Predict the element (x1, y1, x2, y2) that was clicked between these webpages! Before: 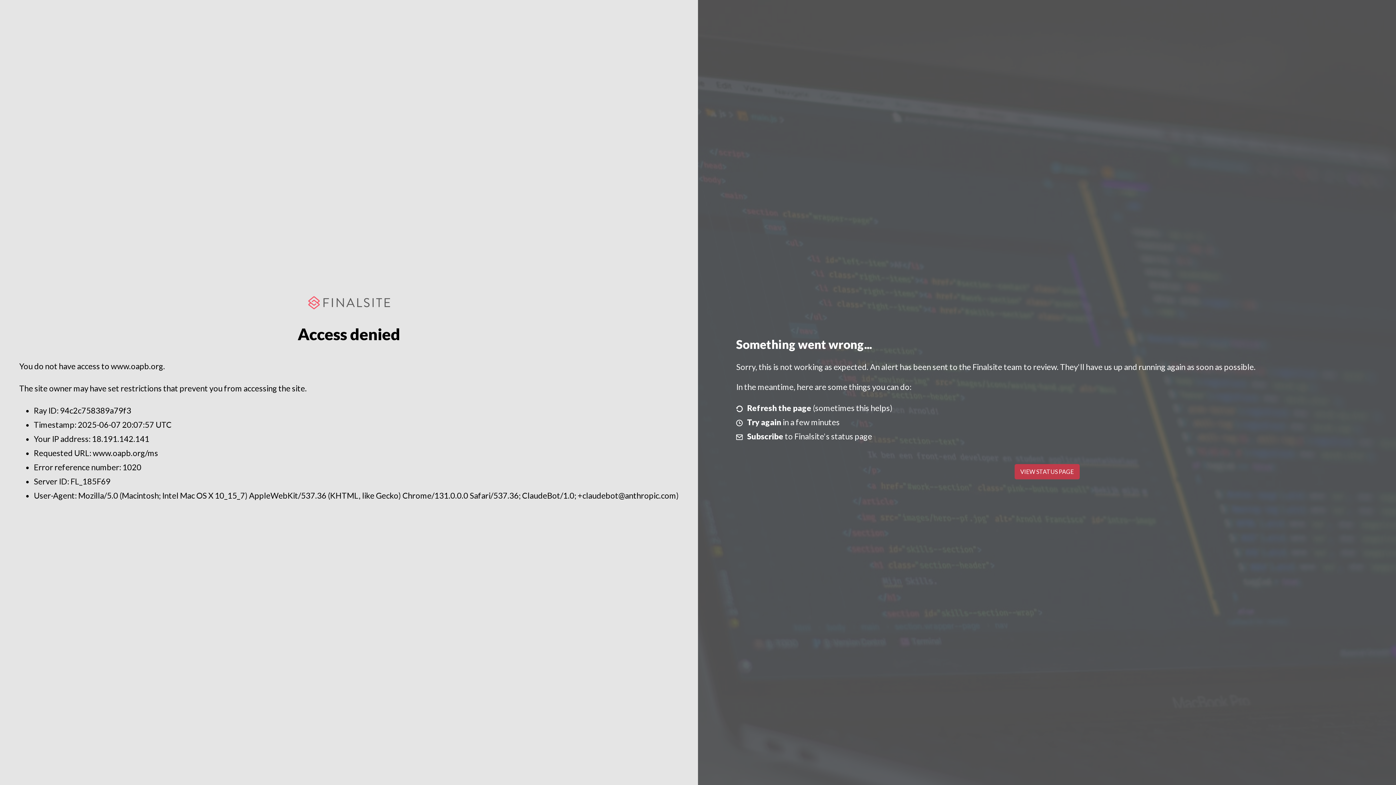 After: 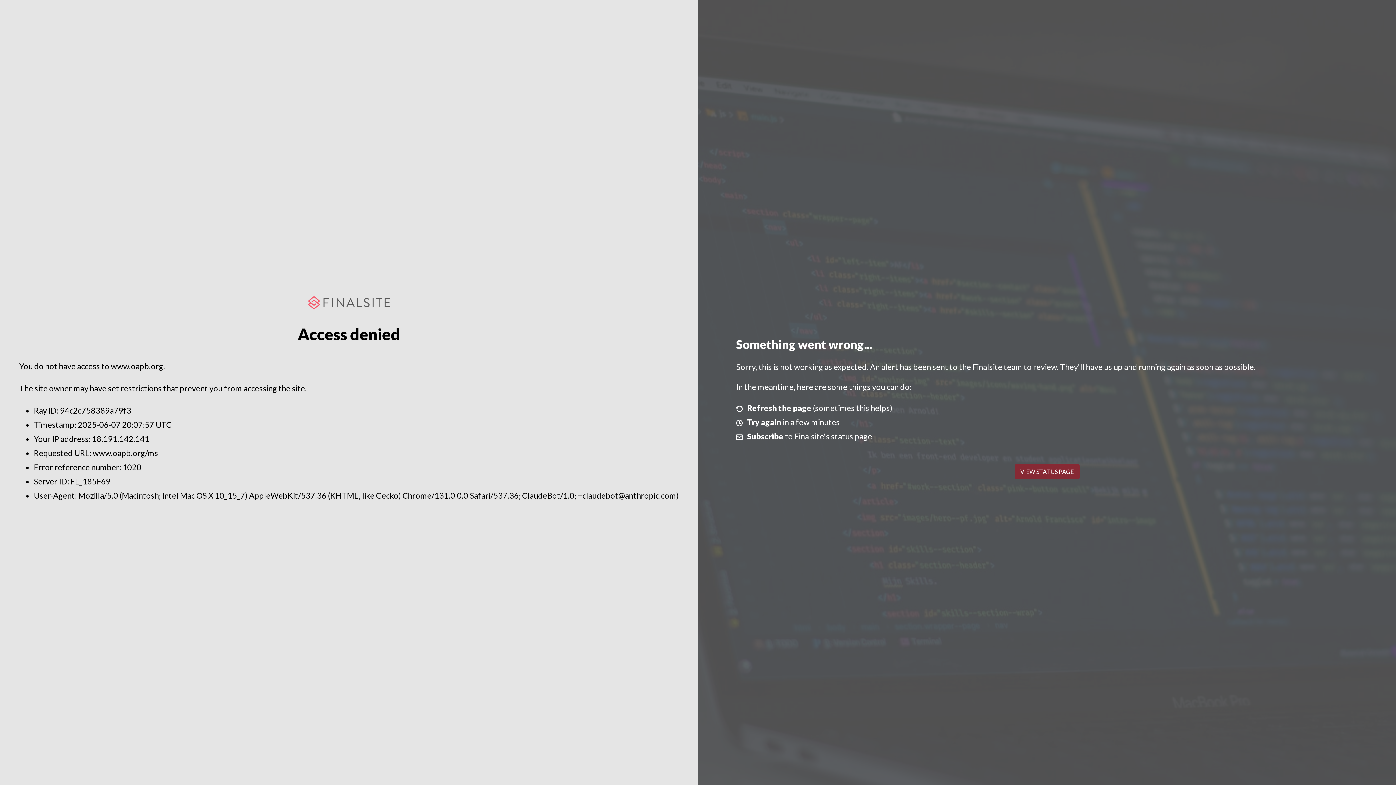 Action: bbox: (1014, 464, 1079, 479) label: VIEW STATUS PAGE